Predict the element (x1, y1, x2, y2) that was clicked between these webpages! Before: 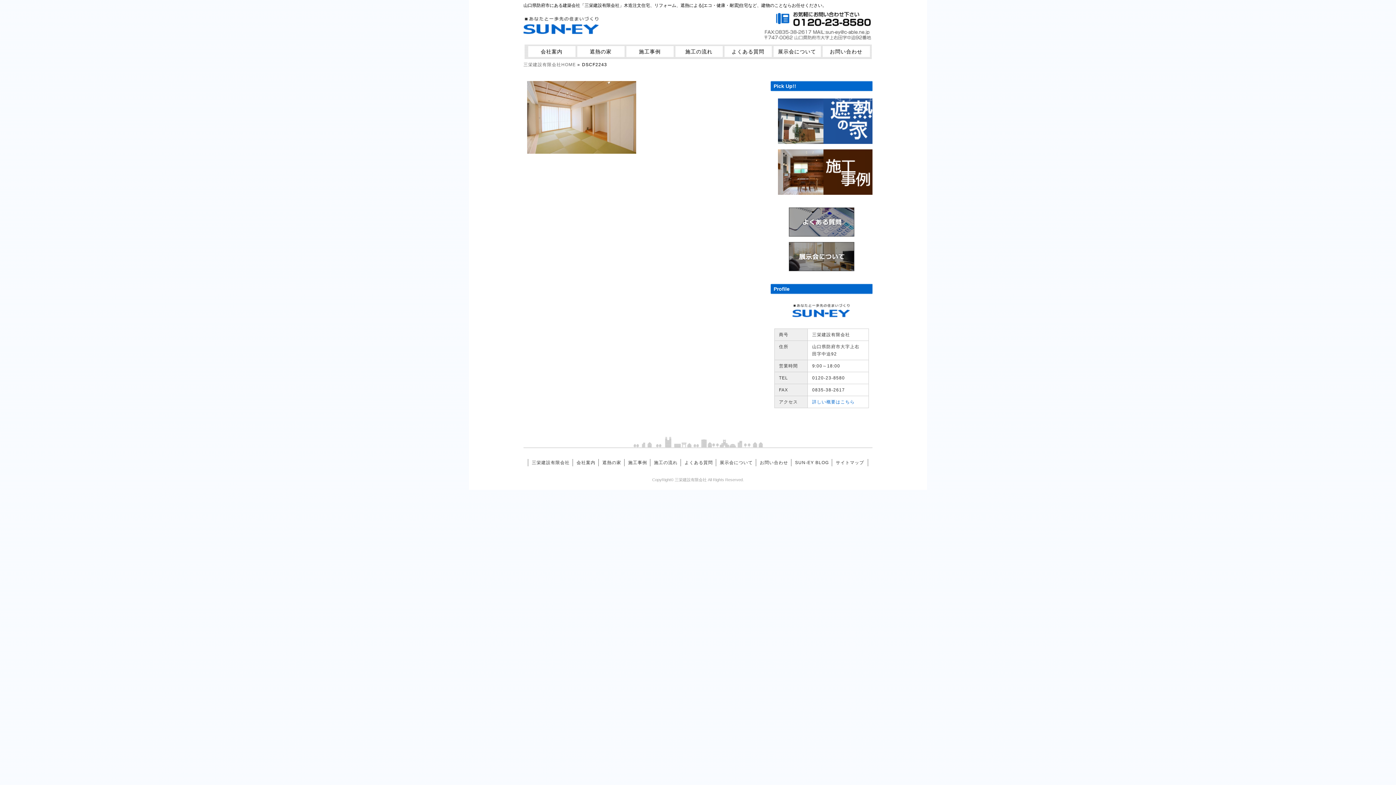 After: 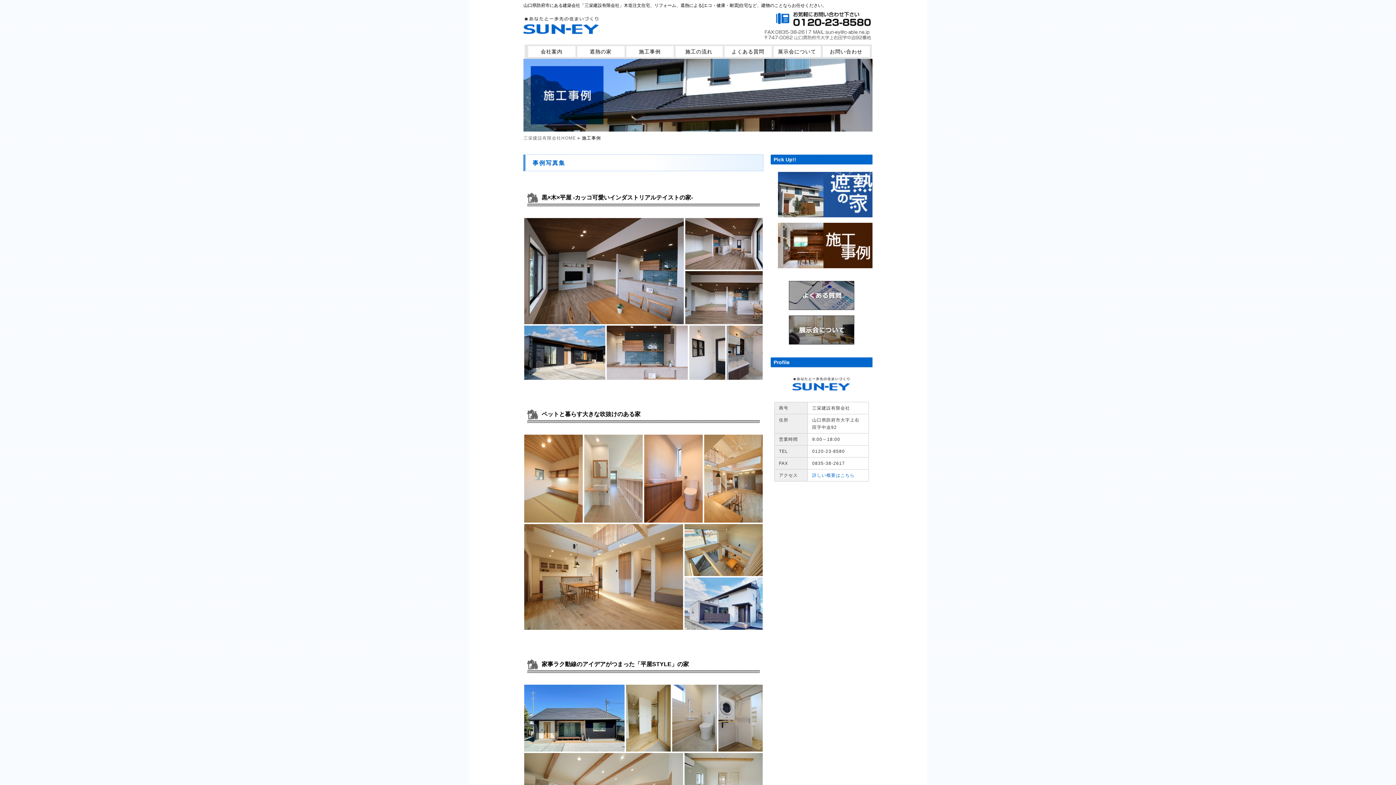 Action: label: 施工事例 bbox: (626, 46, 673, 57)